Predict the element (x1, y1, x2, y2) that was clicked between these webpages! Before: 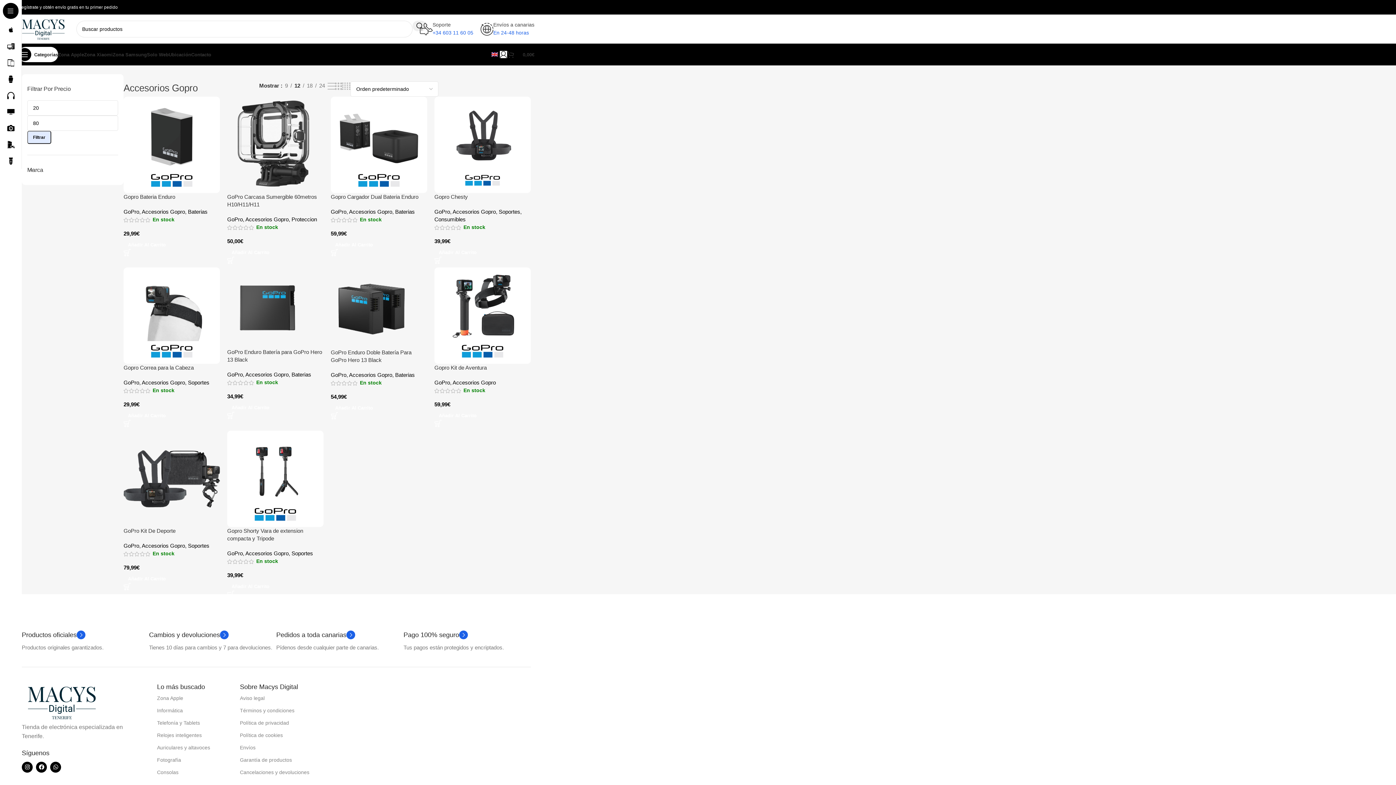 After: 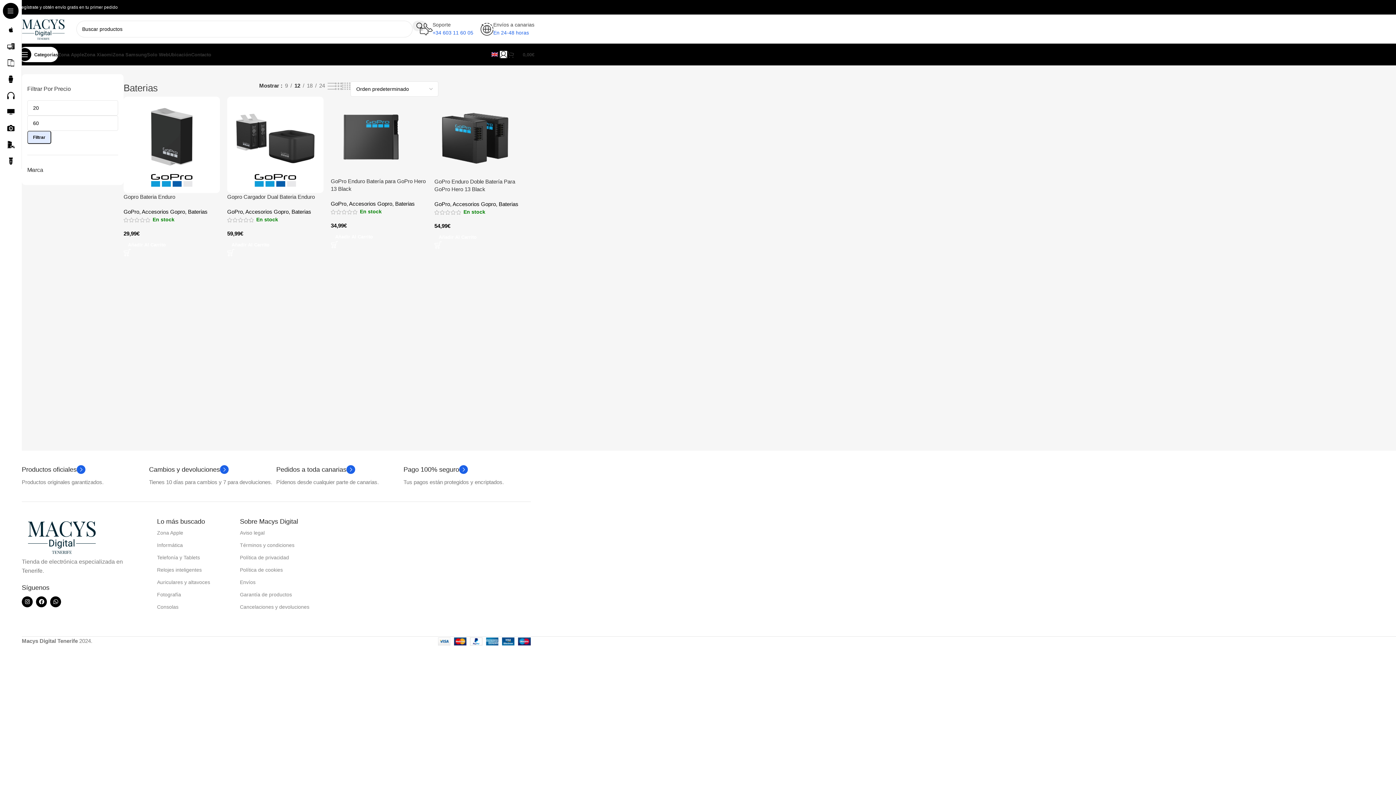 Action: label: Baterias bbox: (395, 208, 414, 214)